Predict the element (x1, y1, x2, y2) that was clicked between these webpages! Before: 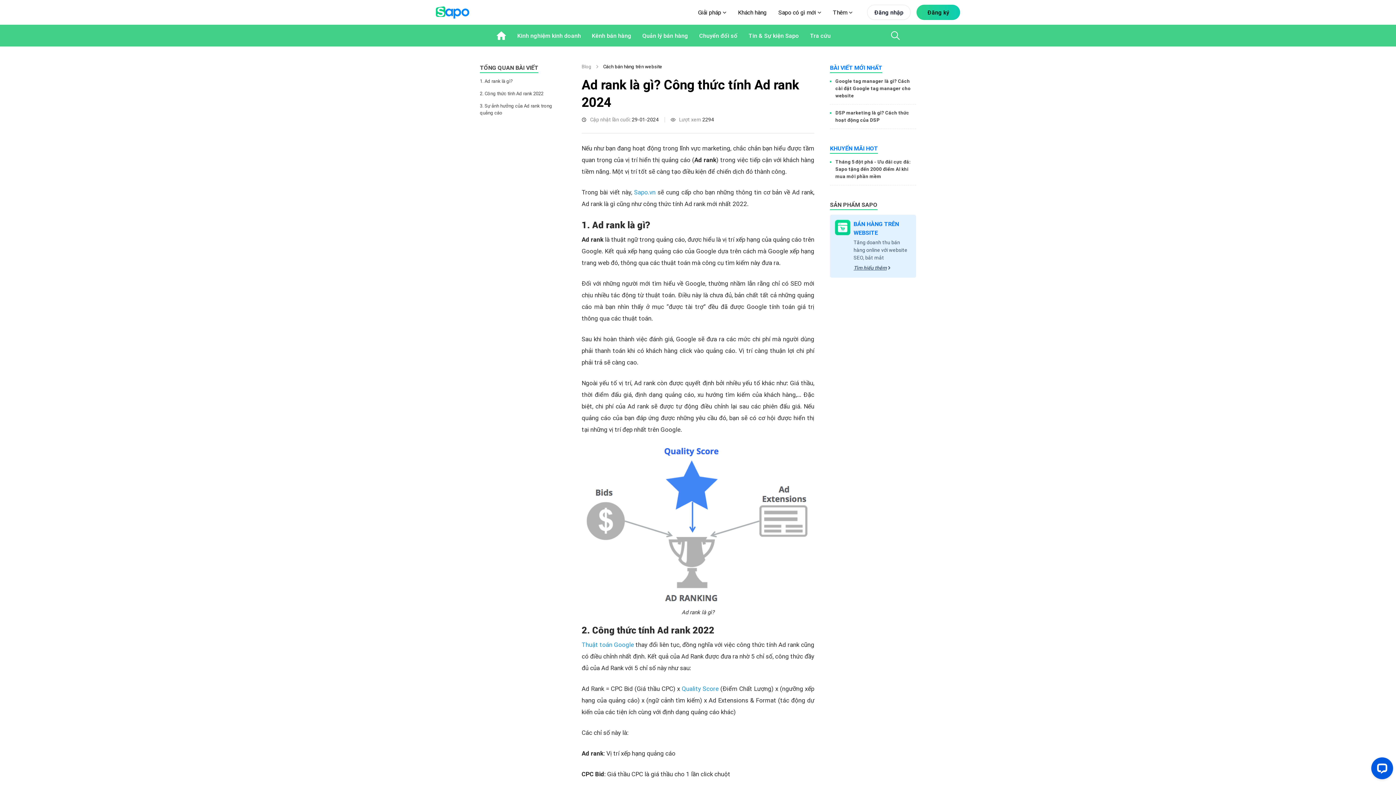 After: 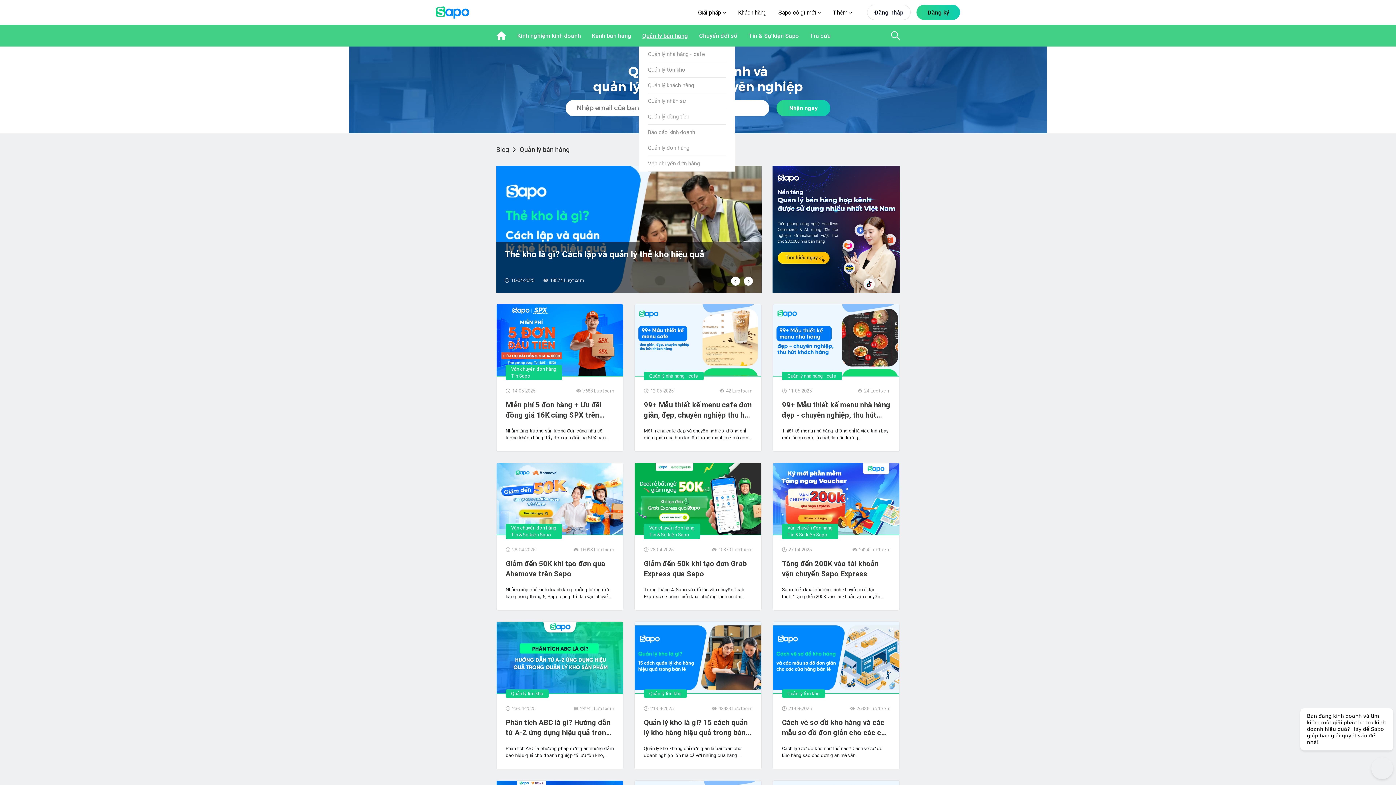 Action: label: Quản lý bán hàng bbox: (638, 24, 688, 46)